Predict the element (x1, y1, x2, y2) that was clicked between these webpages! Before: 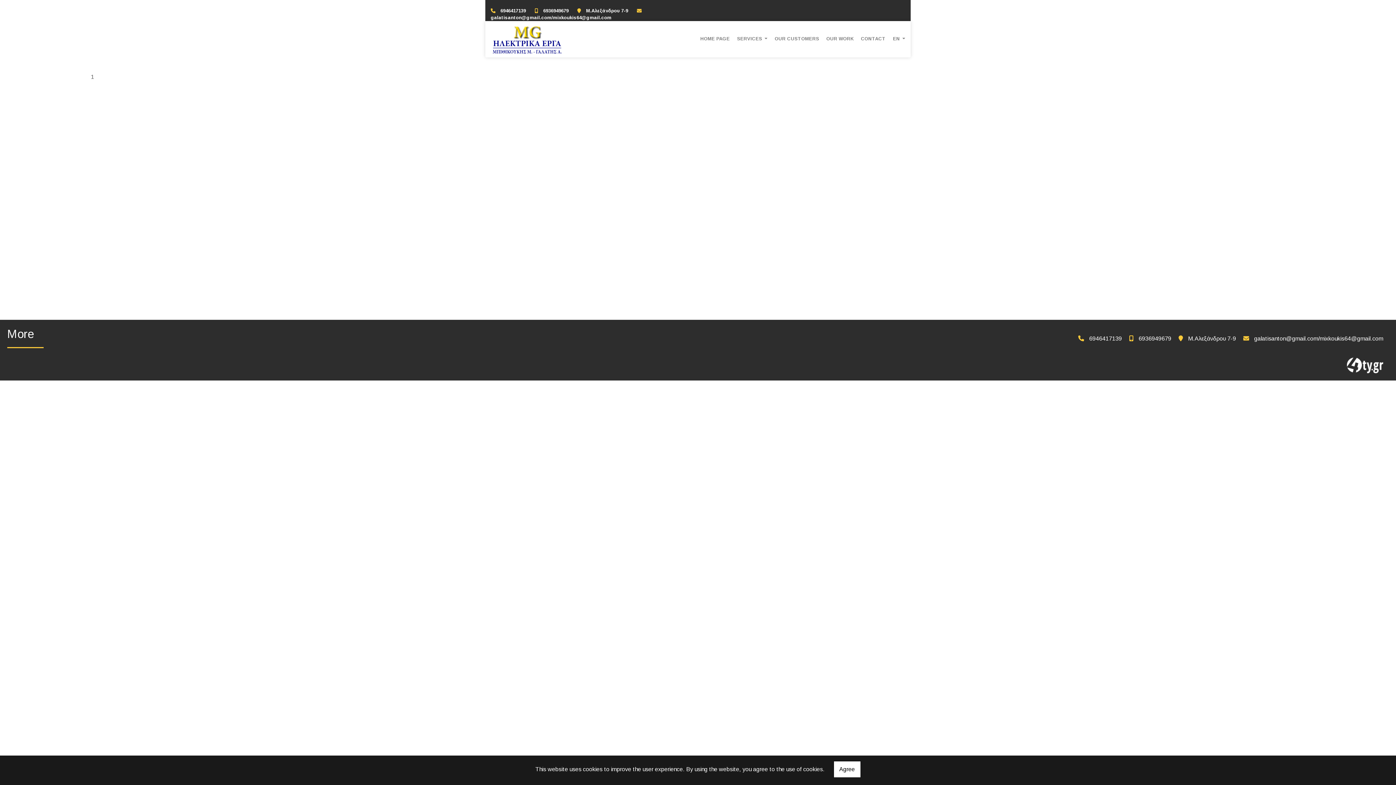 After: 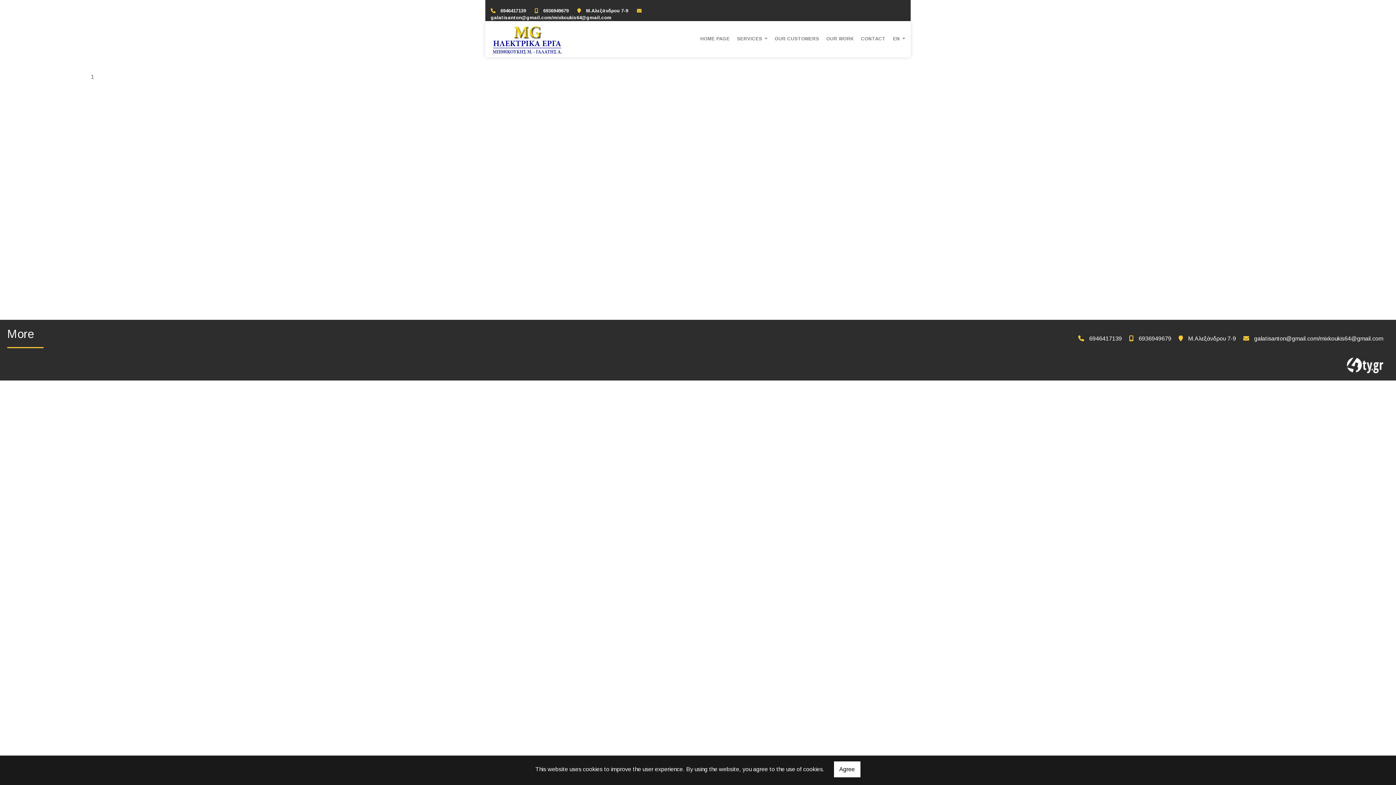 Action: label: galatisanton@gmail.com/mixkoukis64@gmail.com bbox: (490, 14, 611, 20)